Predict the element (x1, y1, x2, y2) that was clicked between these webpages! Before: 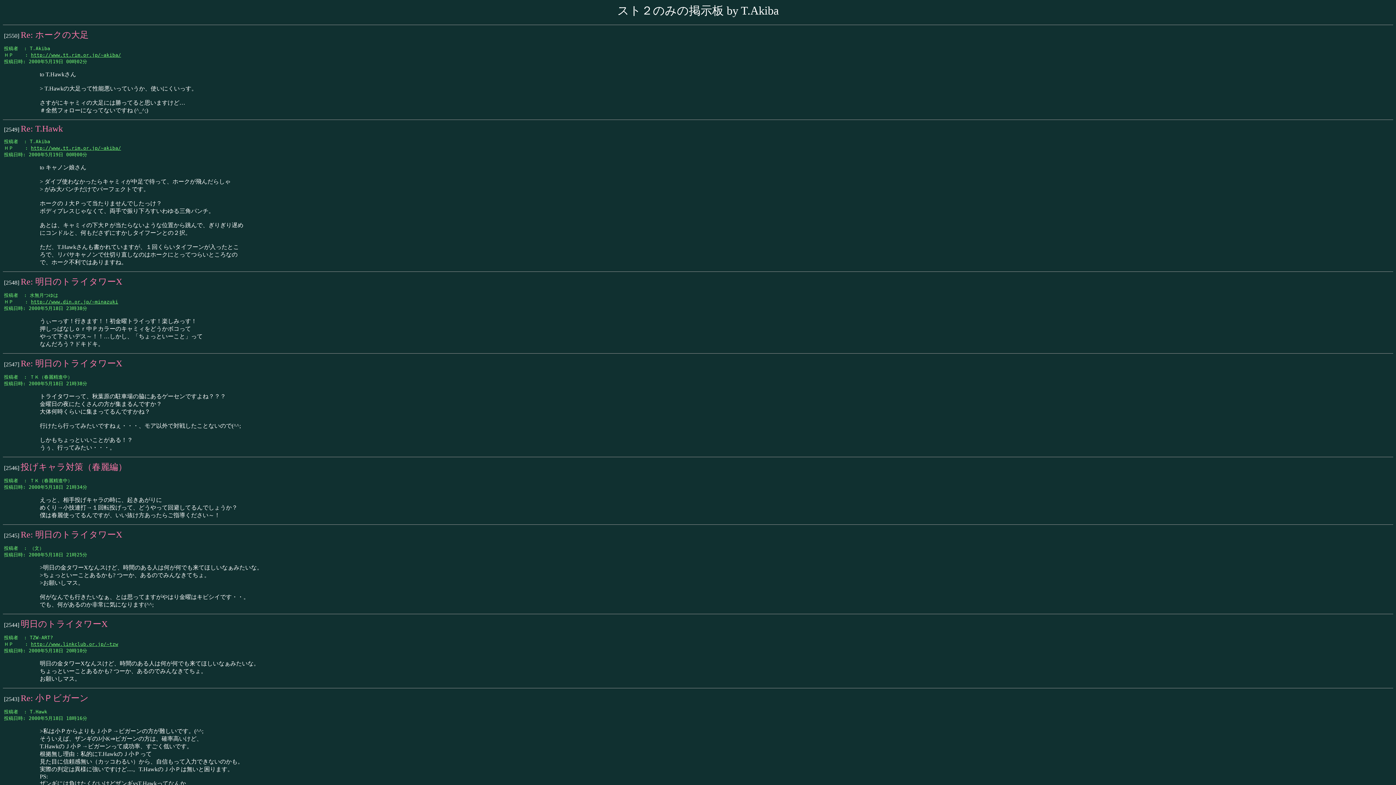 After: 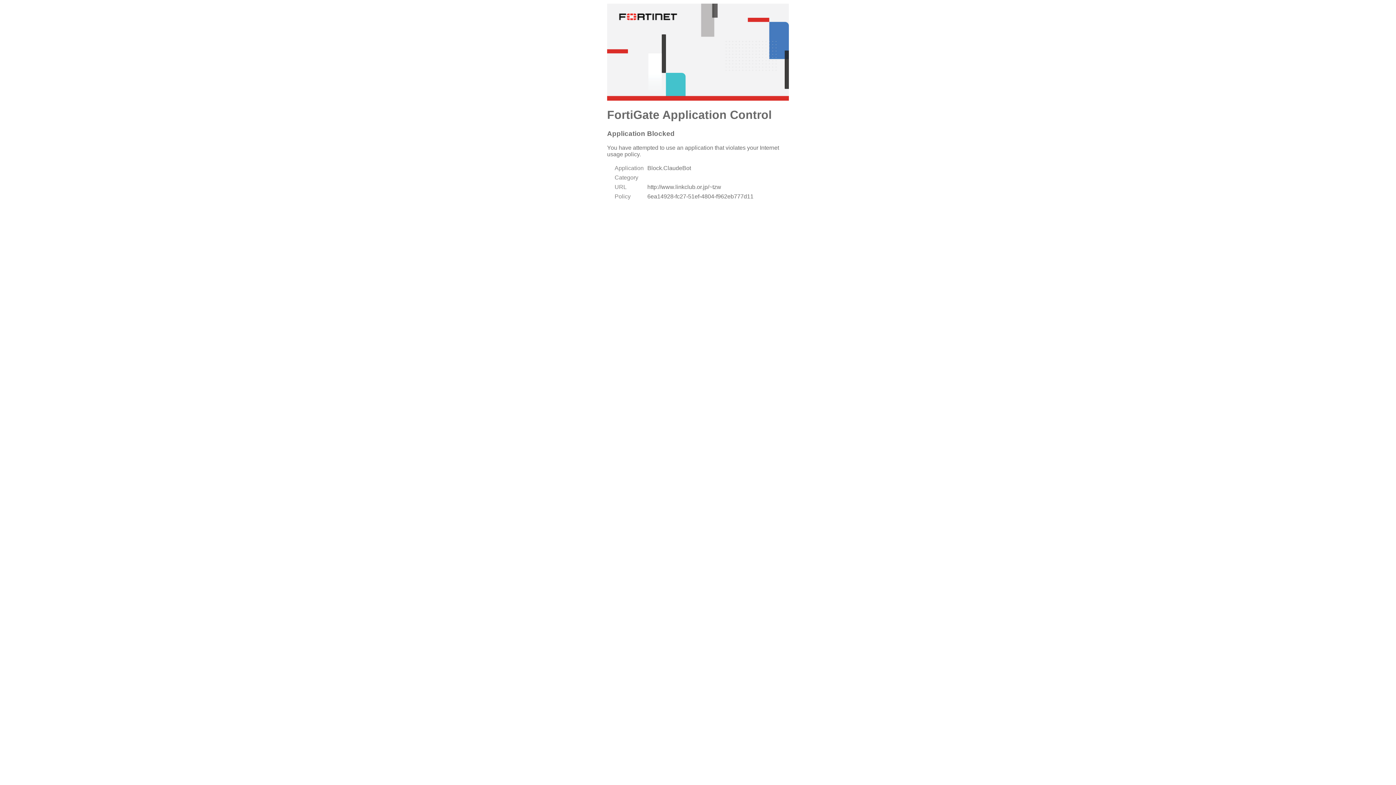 Action: label: http://www.linkclub.or.jp/~tzw bbox: (30, 641, 118, 647)